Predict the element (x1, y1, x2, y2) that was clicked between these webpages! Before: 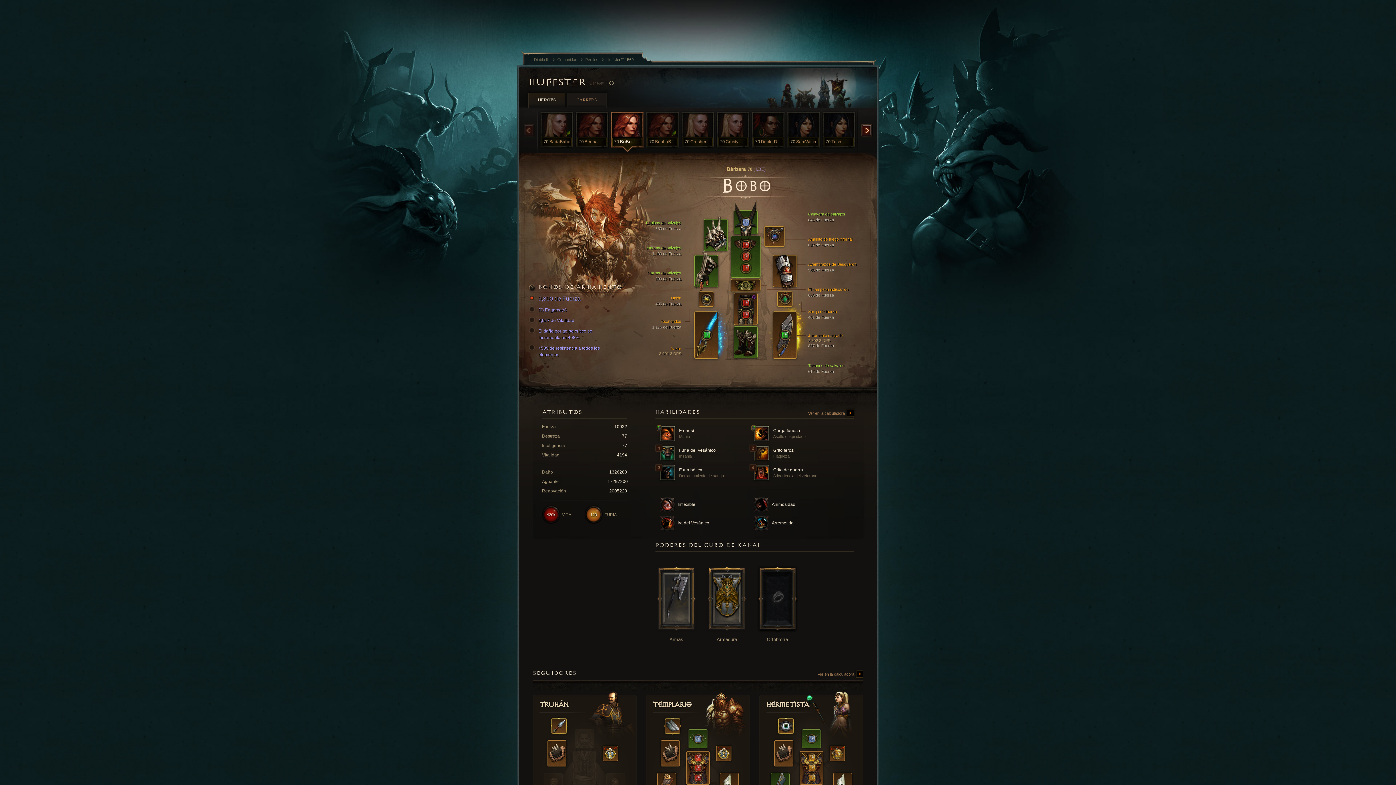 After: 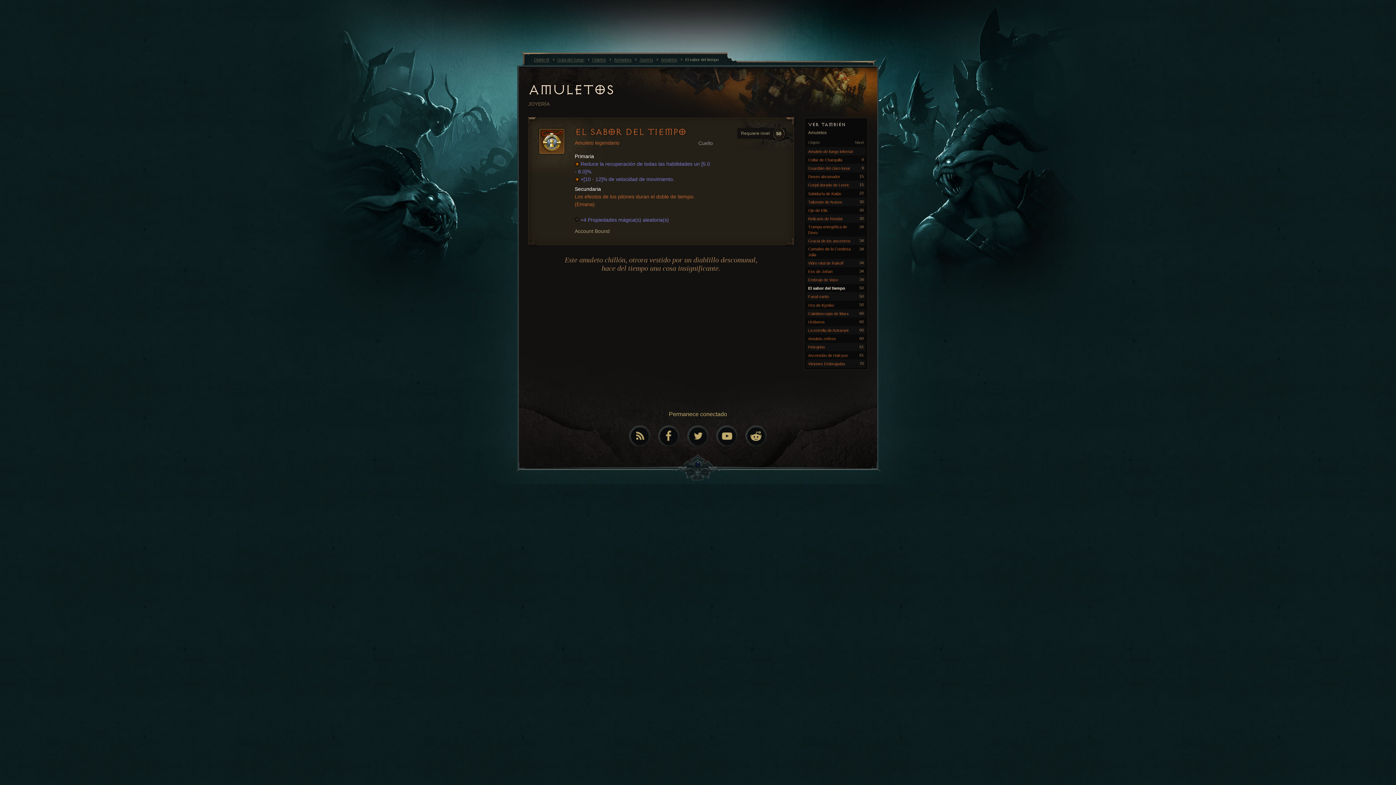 Action: label: 
 bbox: (829, 746, 845, 761)